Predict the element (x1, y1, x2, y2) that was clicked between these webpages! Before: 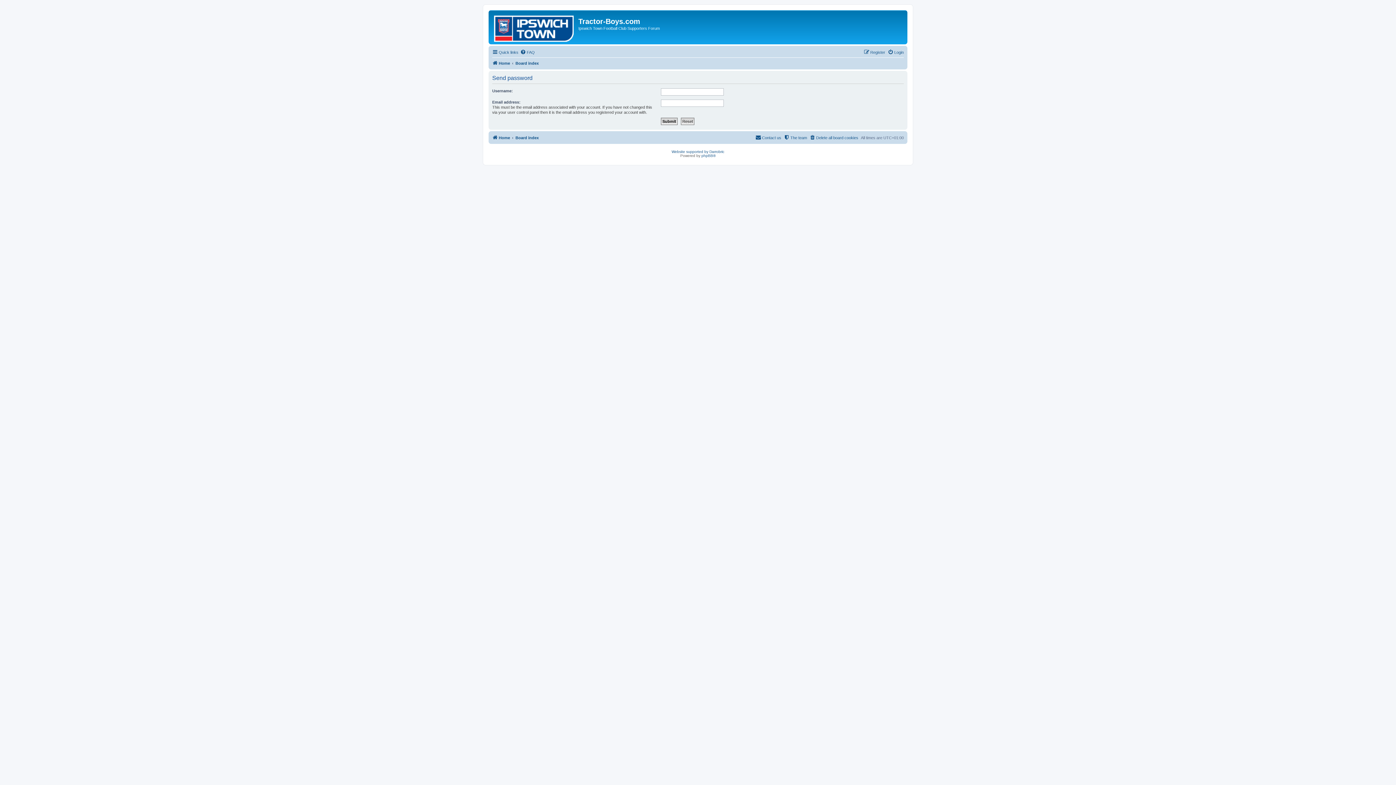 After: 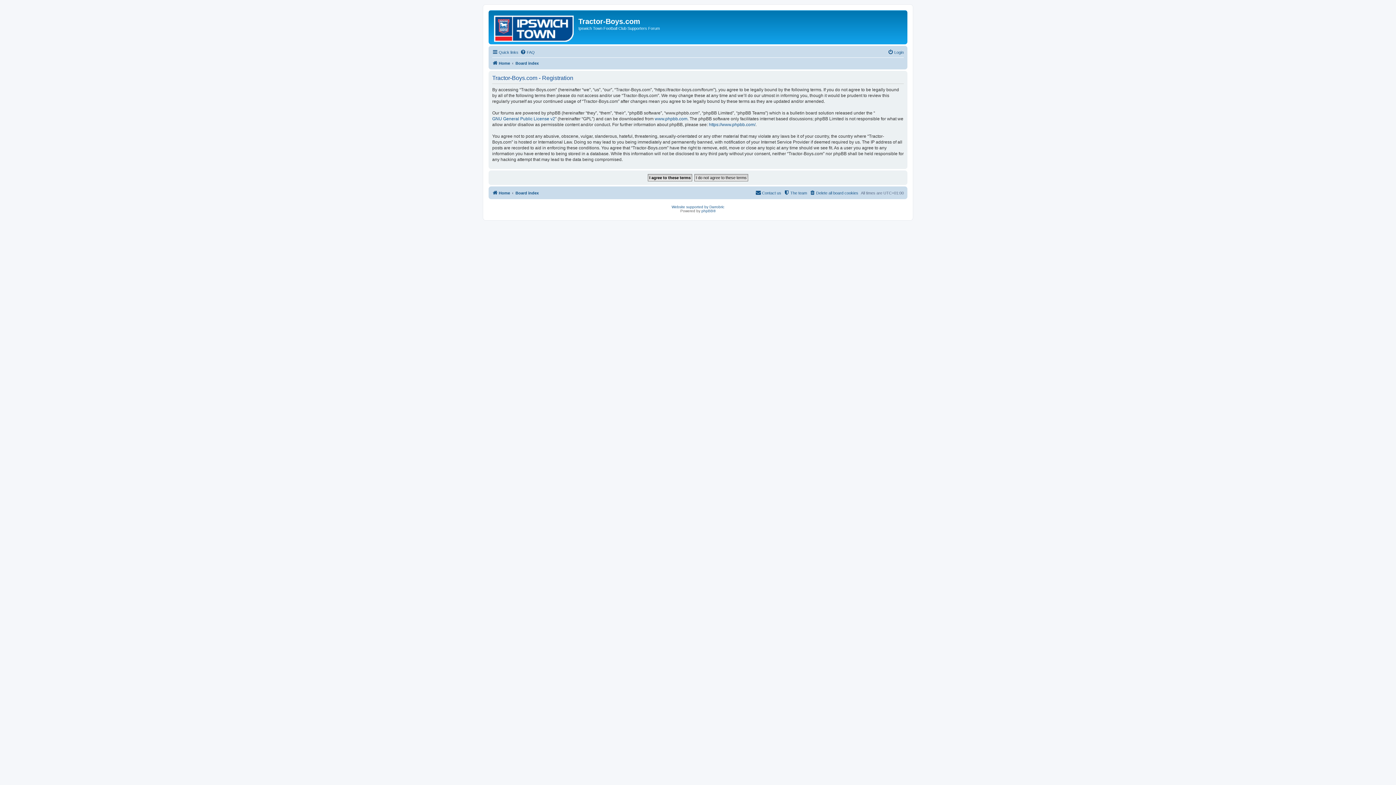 Action: bbox: (864, 48, 885, 56) label: Register